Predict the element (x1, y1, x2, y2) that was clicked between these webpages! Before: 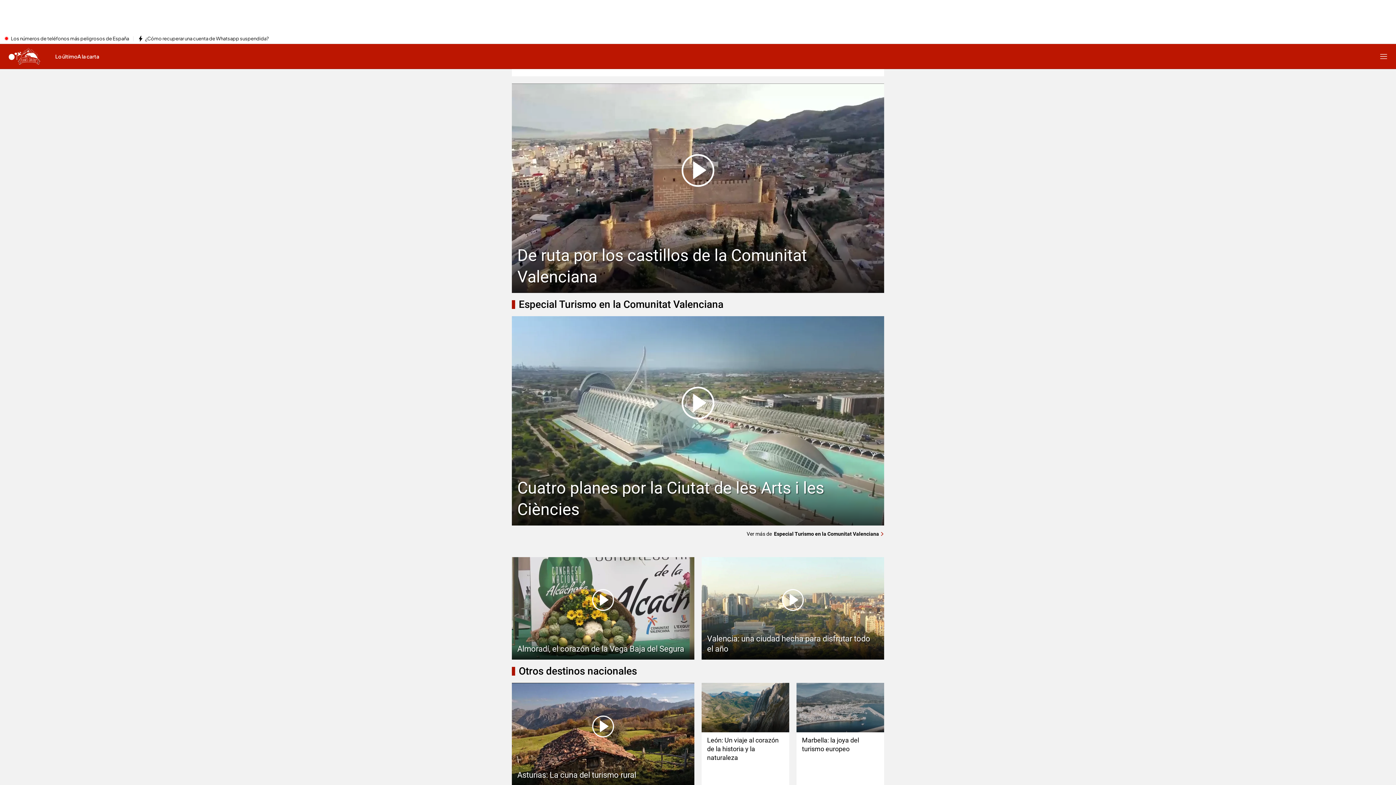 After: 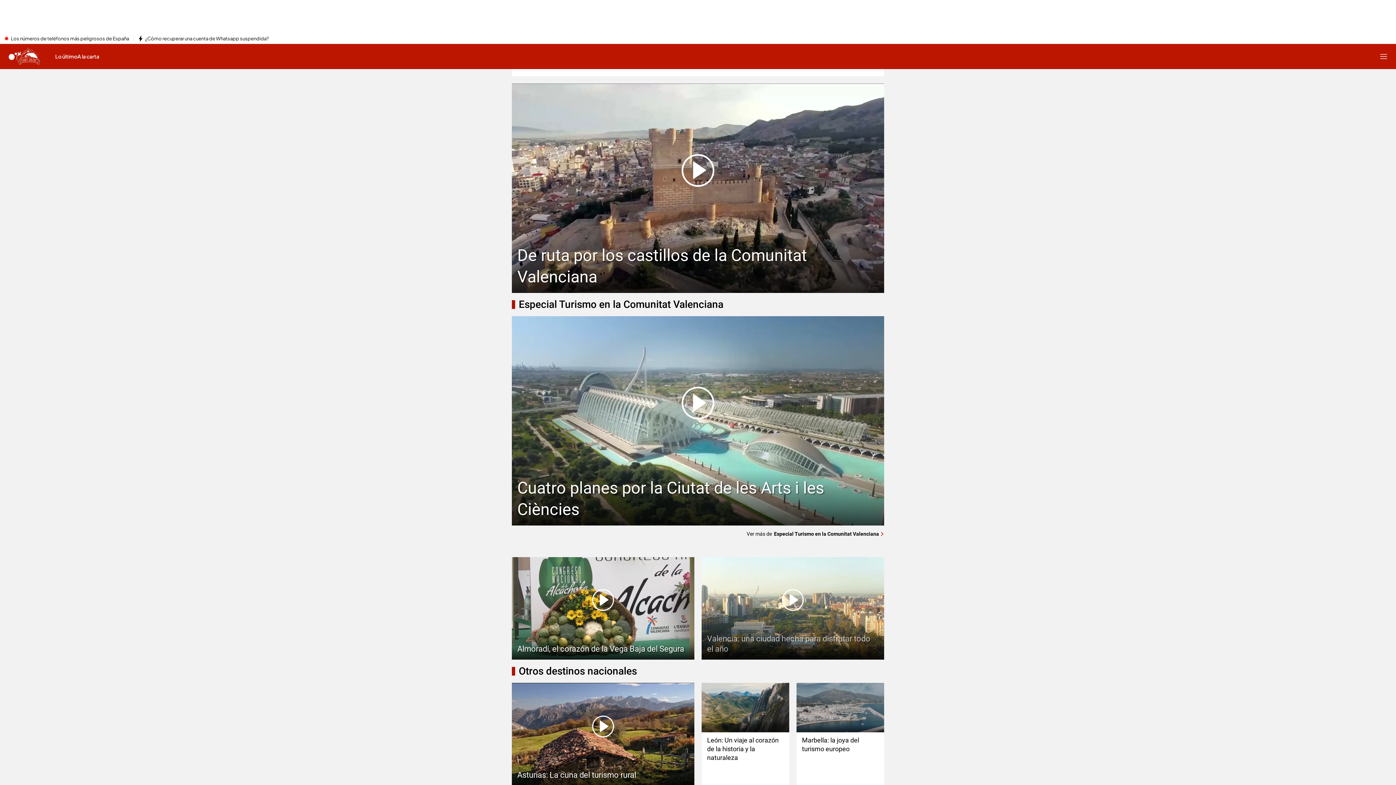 Action: label: Valencia: una ciudad hecha para disfrutar todo el año bbox: (707, 634, 877, 654)